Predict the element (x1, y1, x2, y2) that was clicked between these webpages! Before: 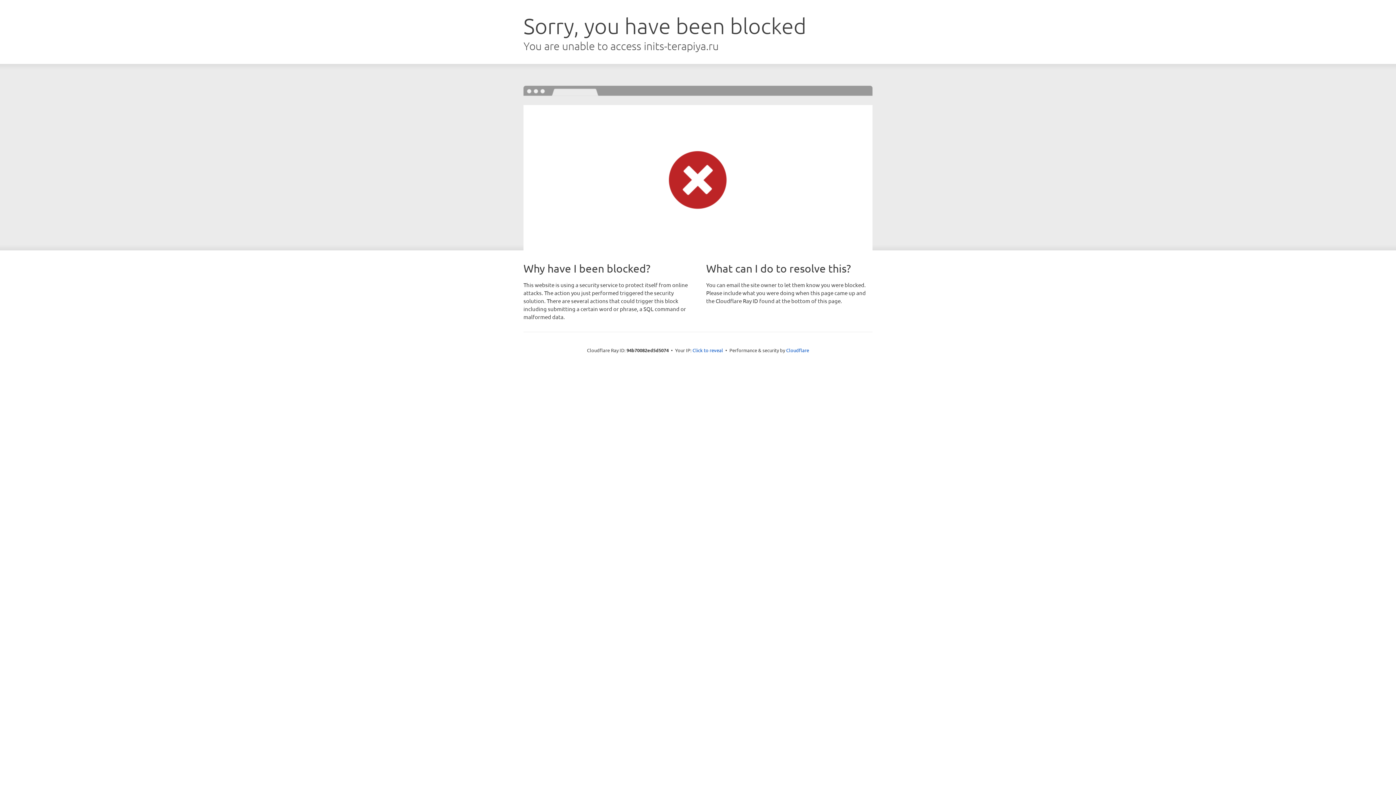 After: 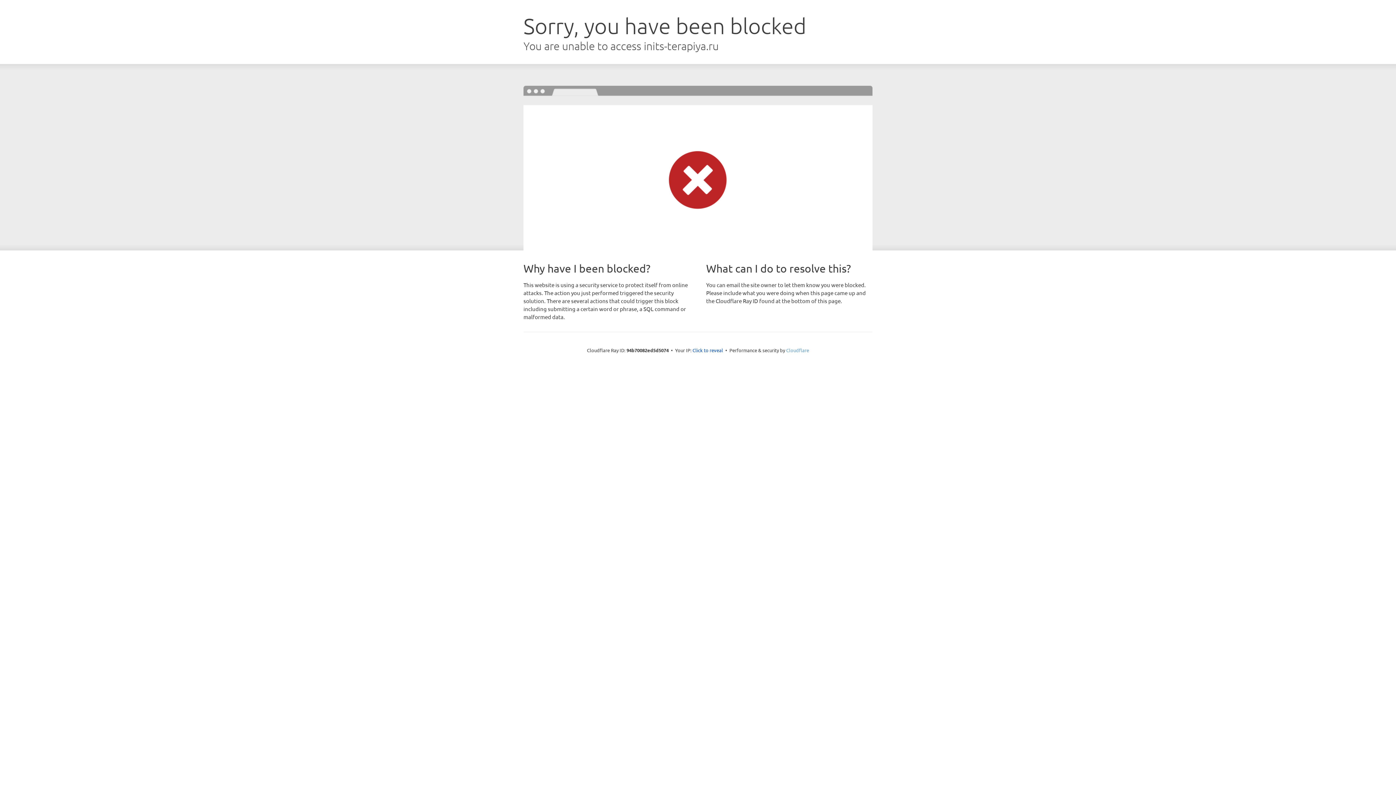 Action: label: Cloudflare bbox: (786, 347, 809, 353)